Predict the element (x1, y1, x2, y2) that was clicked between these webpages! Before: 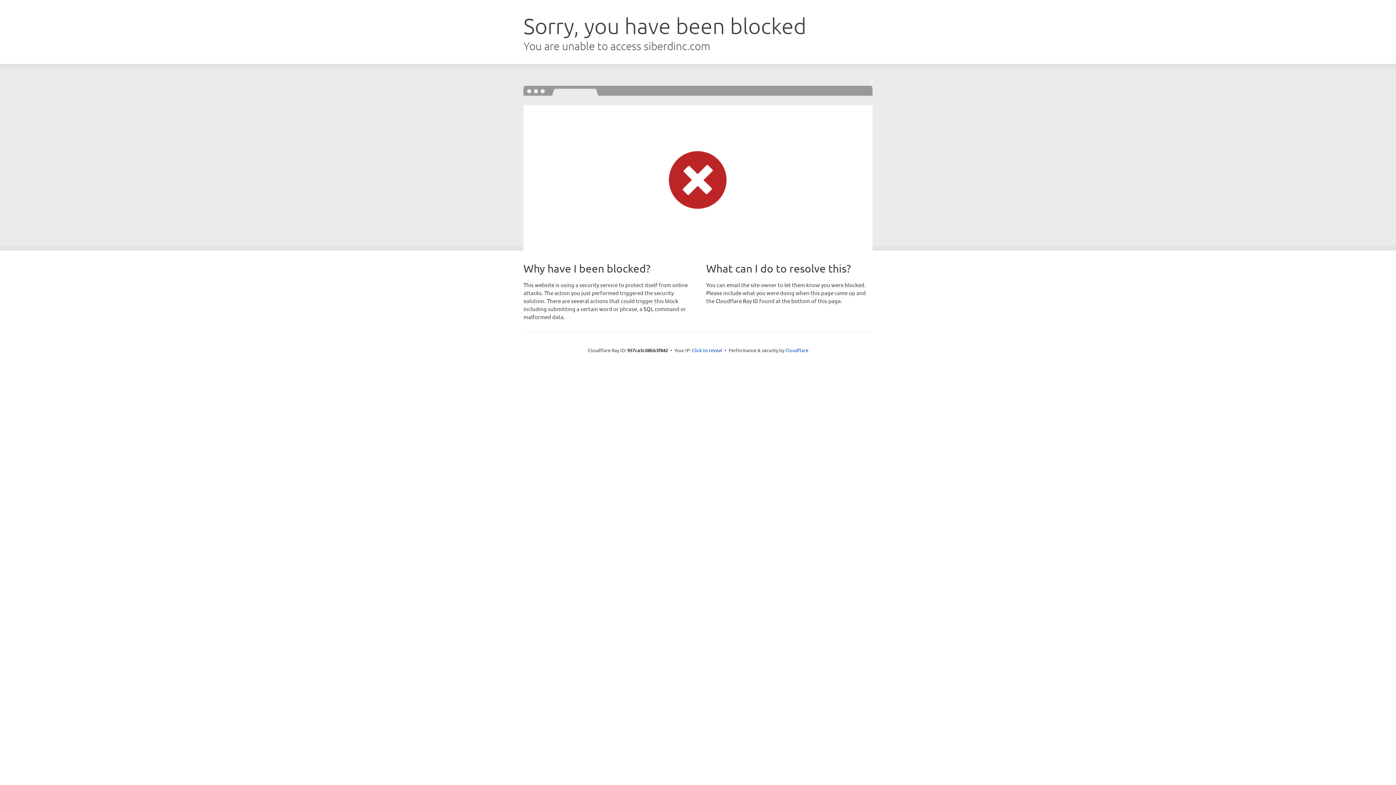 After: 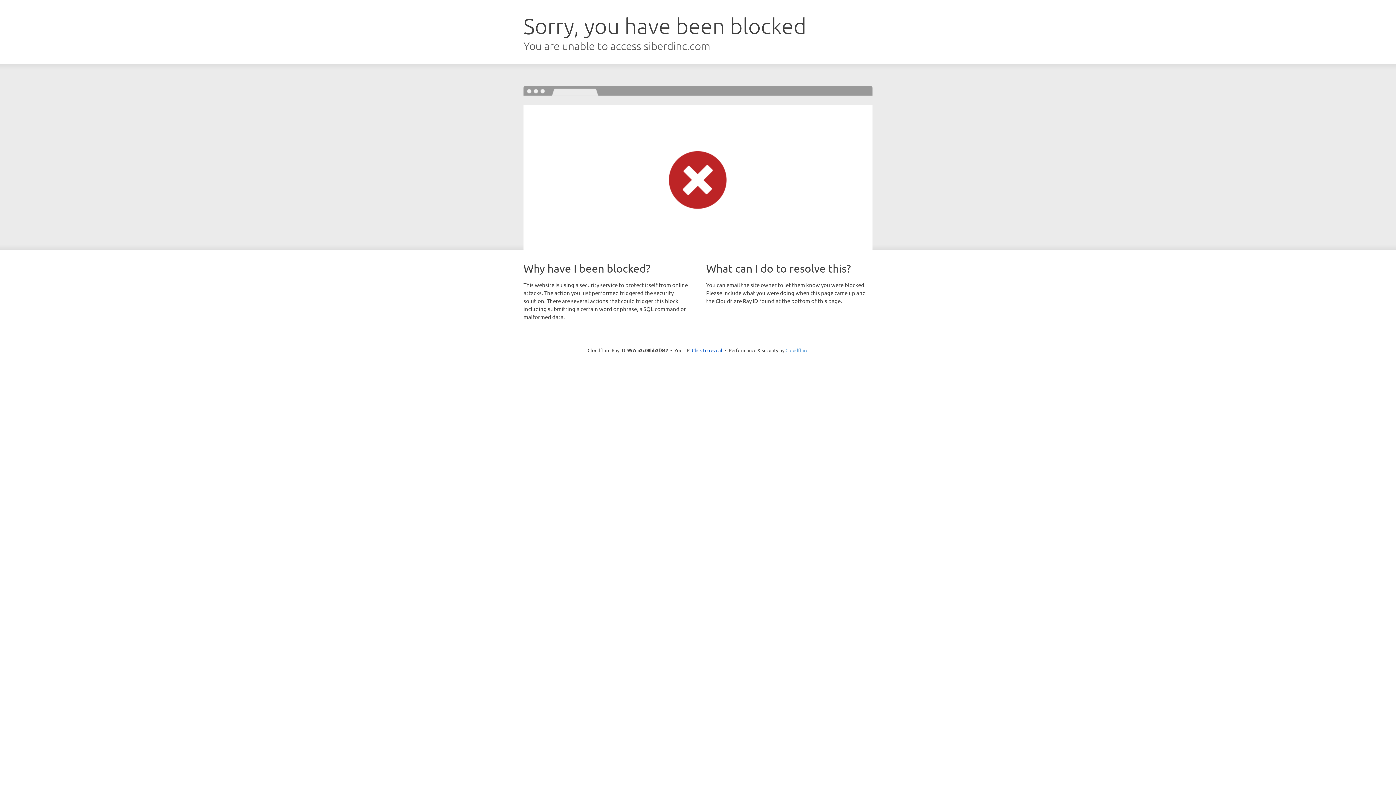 Action: label: Cloudflare bbox: (785, 347, 808, 353)